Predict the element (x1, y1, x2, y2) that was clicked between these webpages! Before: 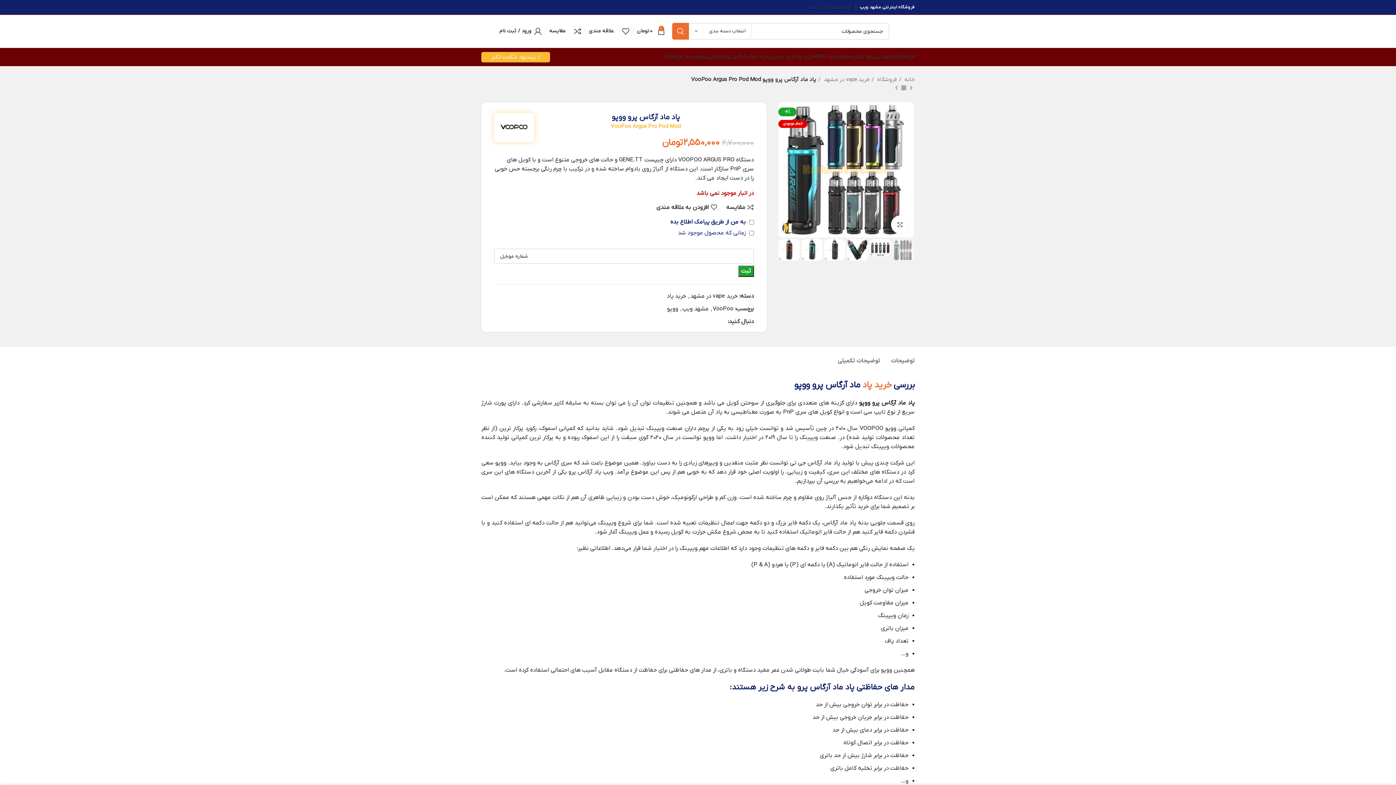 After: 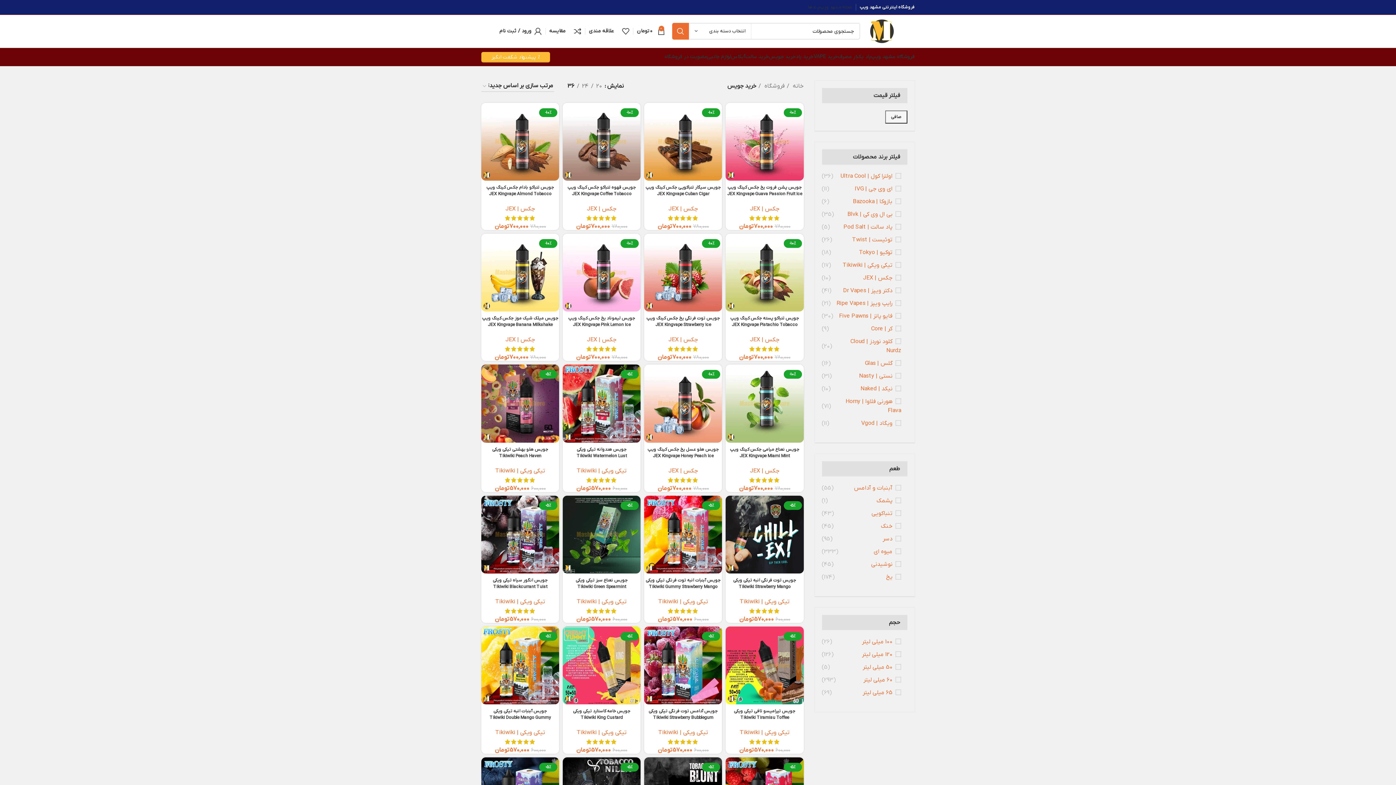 Action: label: خرید جویس bbox: (769, 49, 796, 64)